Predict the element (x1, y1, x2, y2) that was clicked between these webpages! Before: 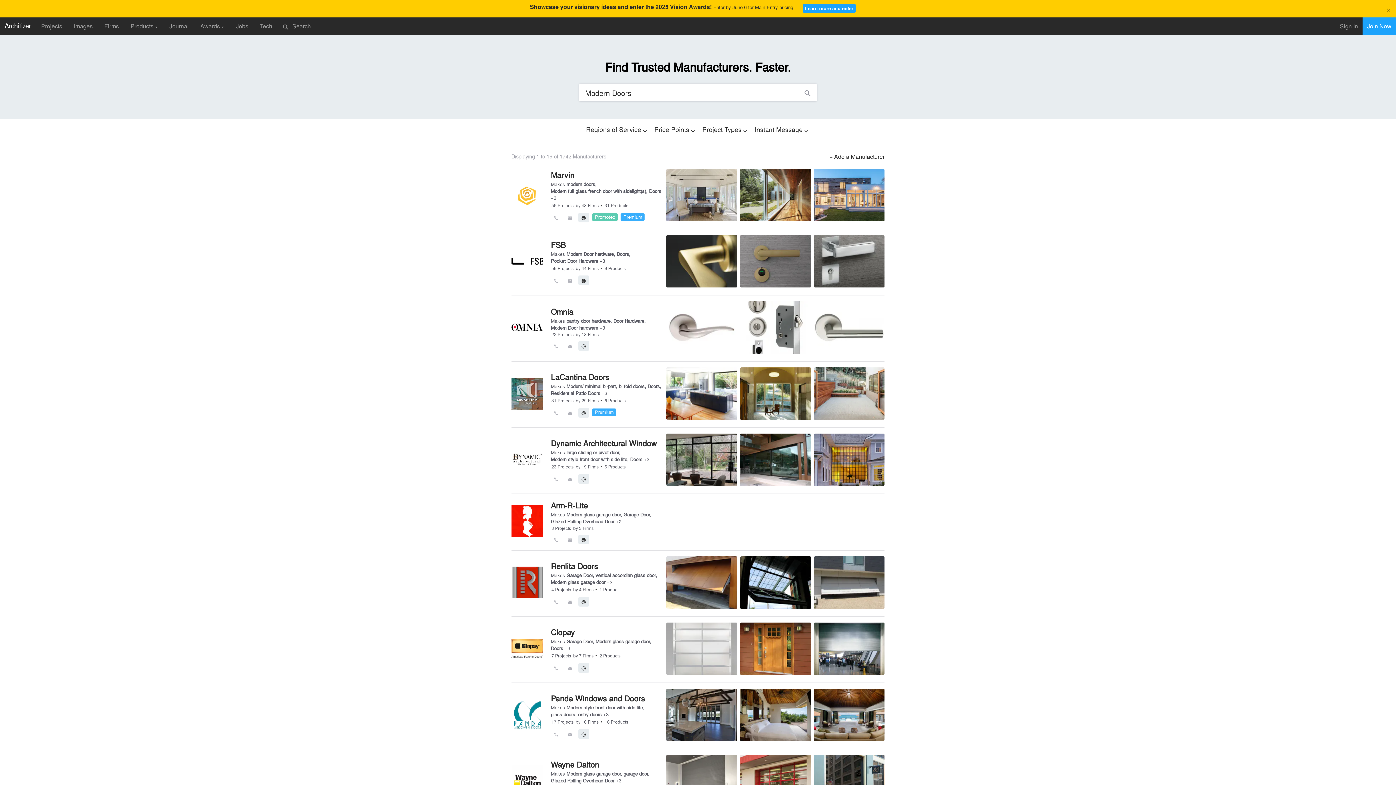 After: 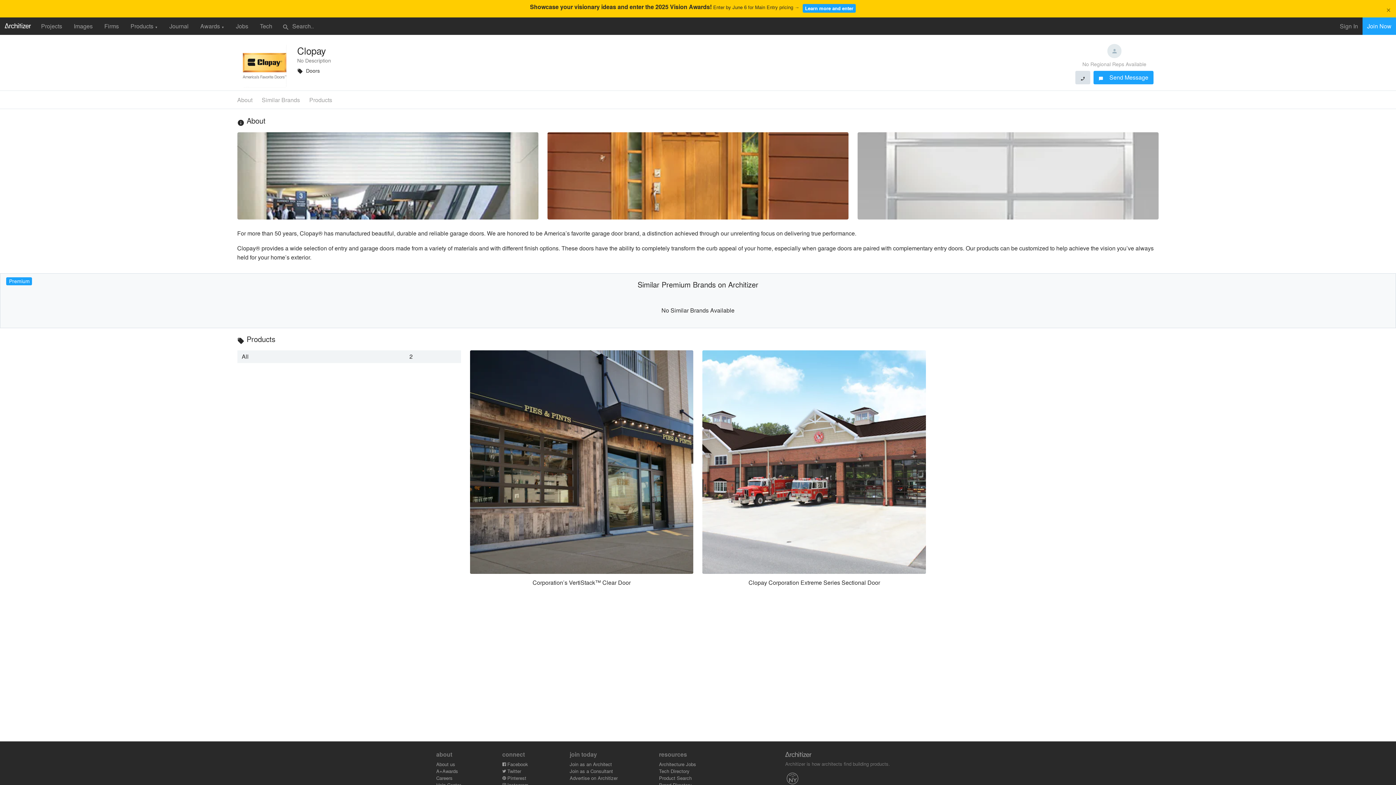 Action: bbox: (666, 668, 737, 676)